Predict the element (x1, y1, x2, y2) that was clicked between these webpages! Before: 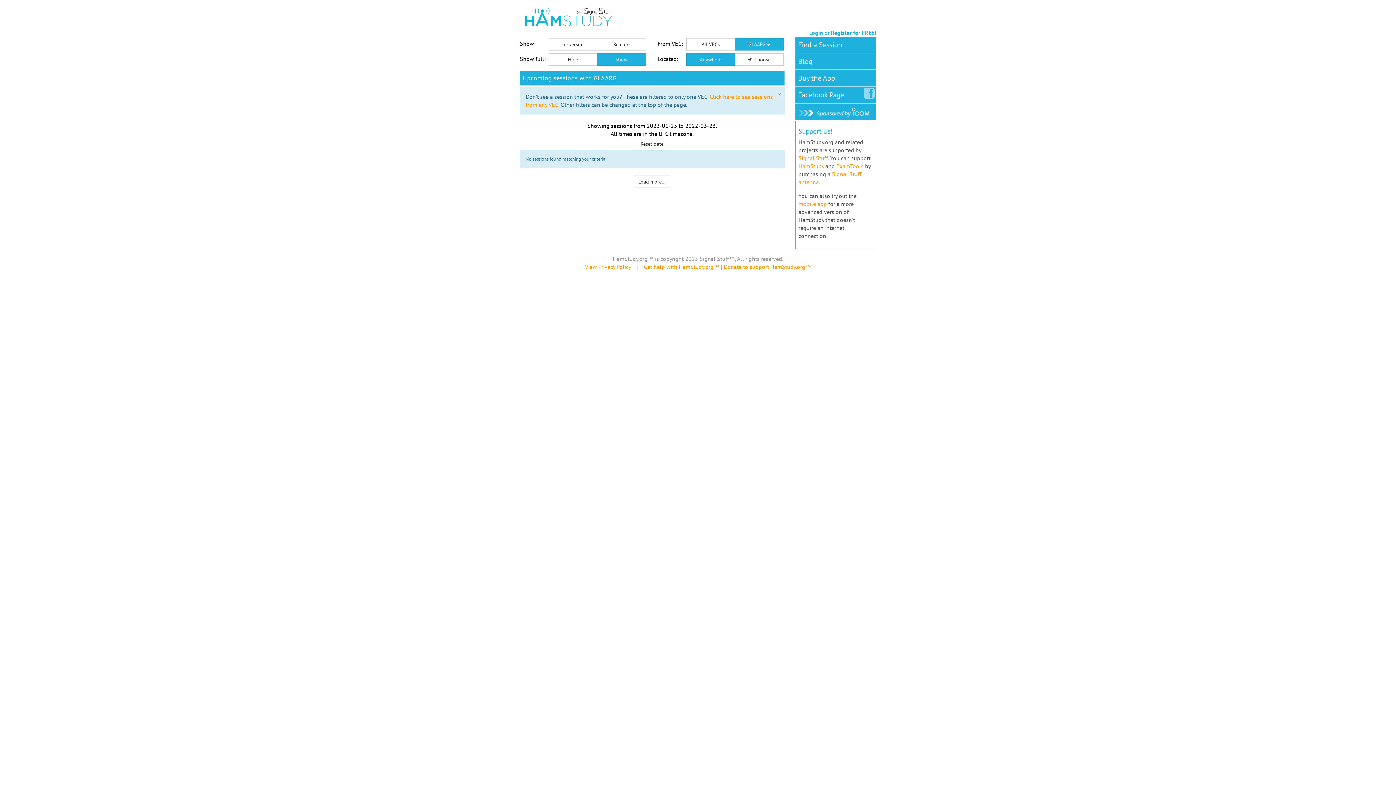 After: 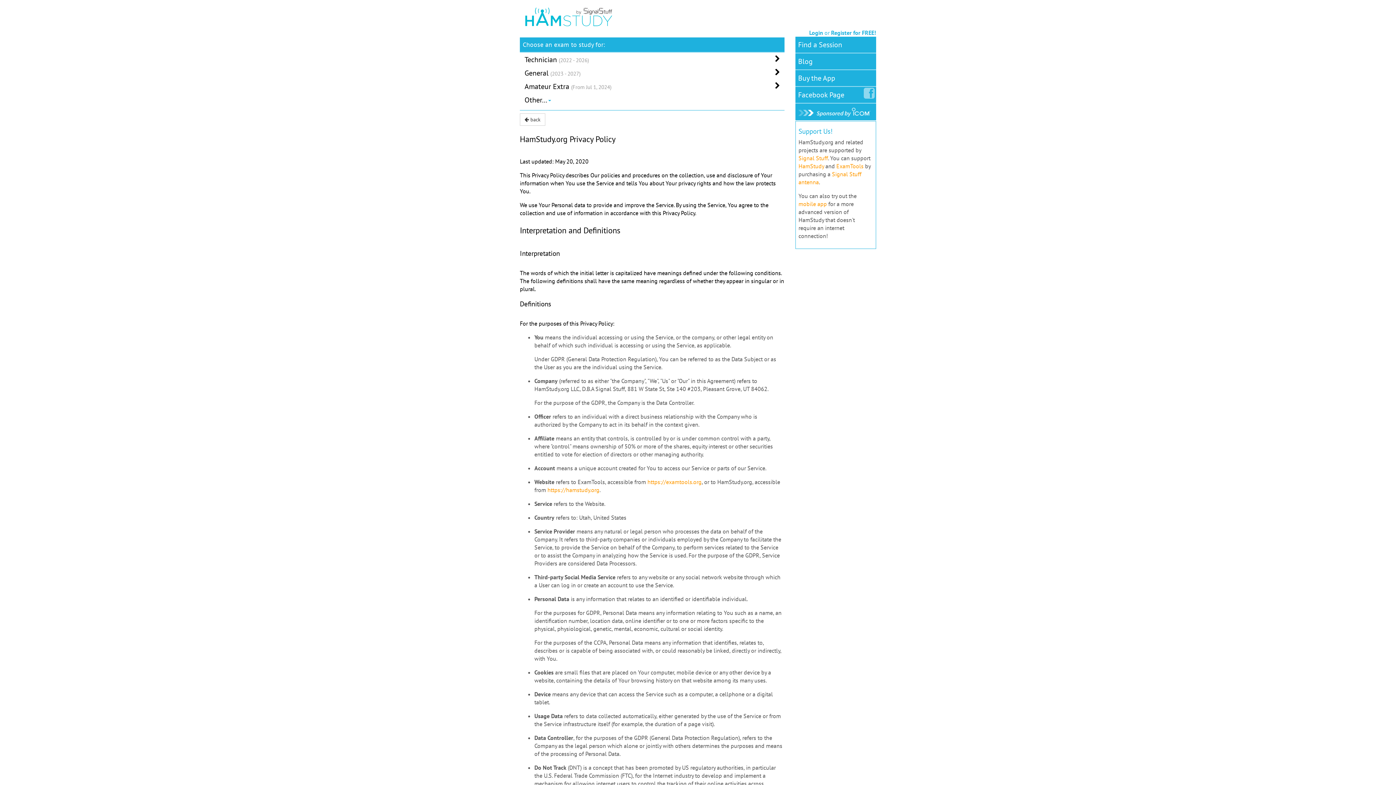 Action: bbox: (585, 263, 630, 270) label: View Privacy Policy